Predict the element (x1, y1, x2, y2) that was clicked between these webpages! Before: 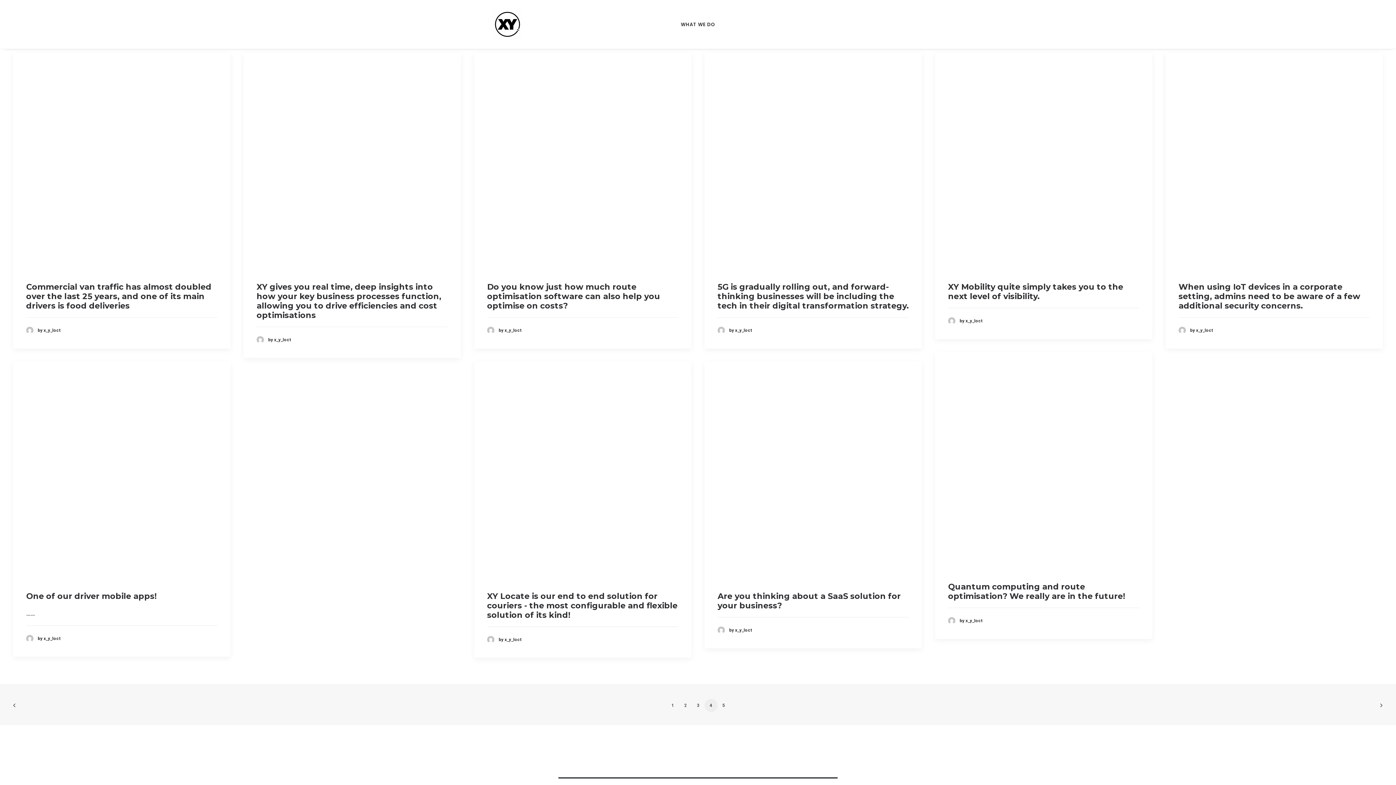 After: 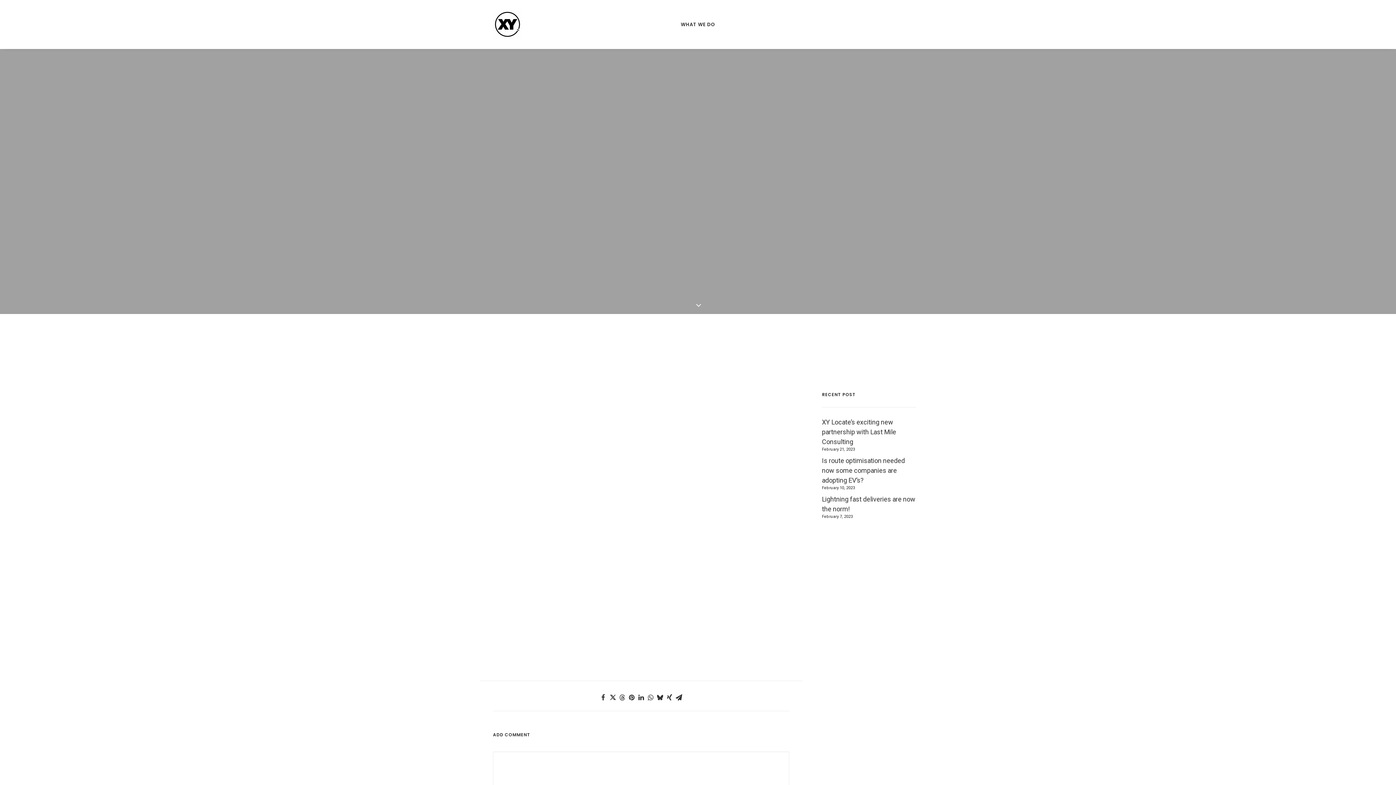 Action: label: XY Mobility quite simply takes you to the next level of visibility. bbox: (948, 282, 1123, 301)